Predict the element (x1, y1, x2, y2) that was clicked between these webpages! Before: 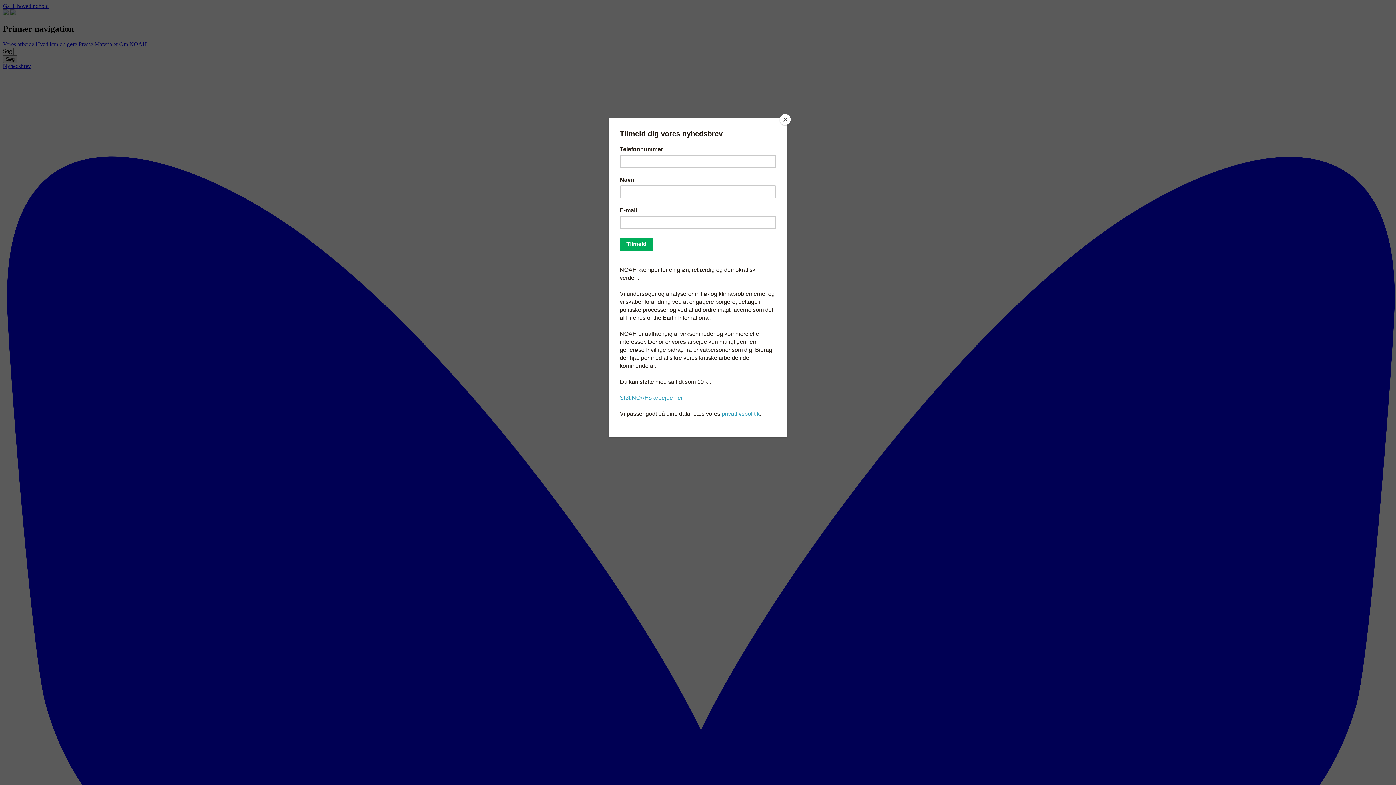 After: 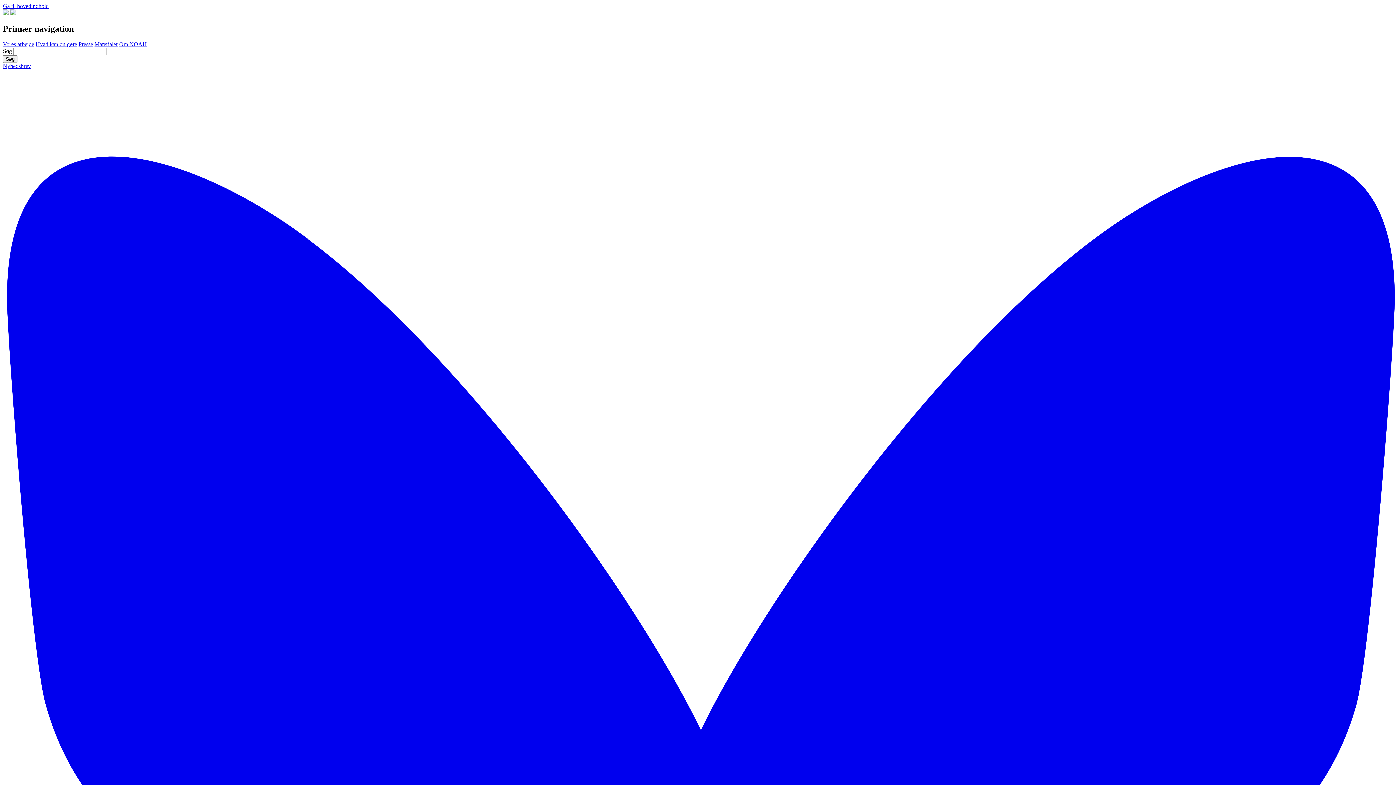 Action: bbox: (780, 114, 790, 125) label: Close